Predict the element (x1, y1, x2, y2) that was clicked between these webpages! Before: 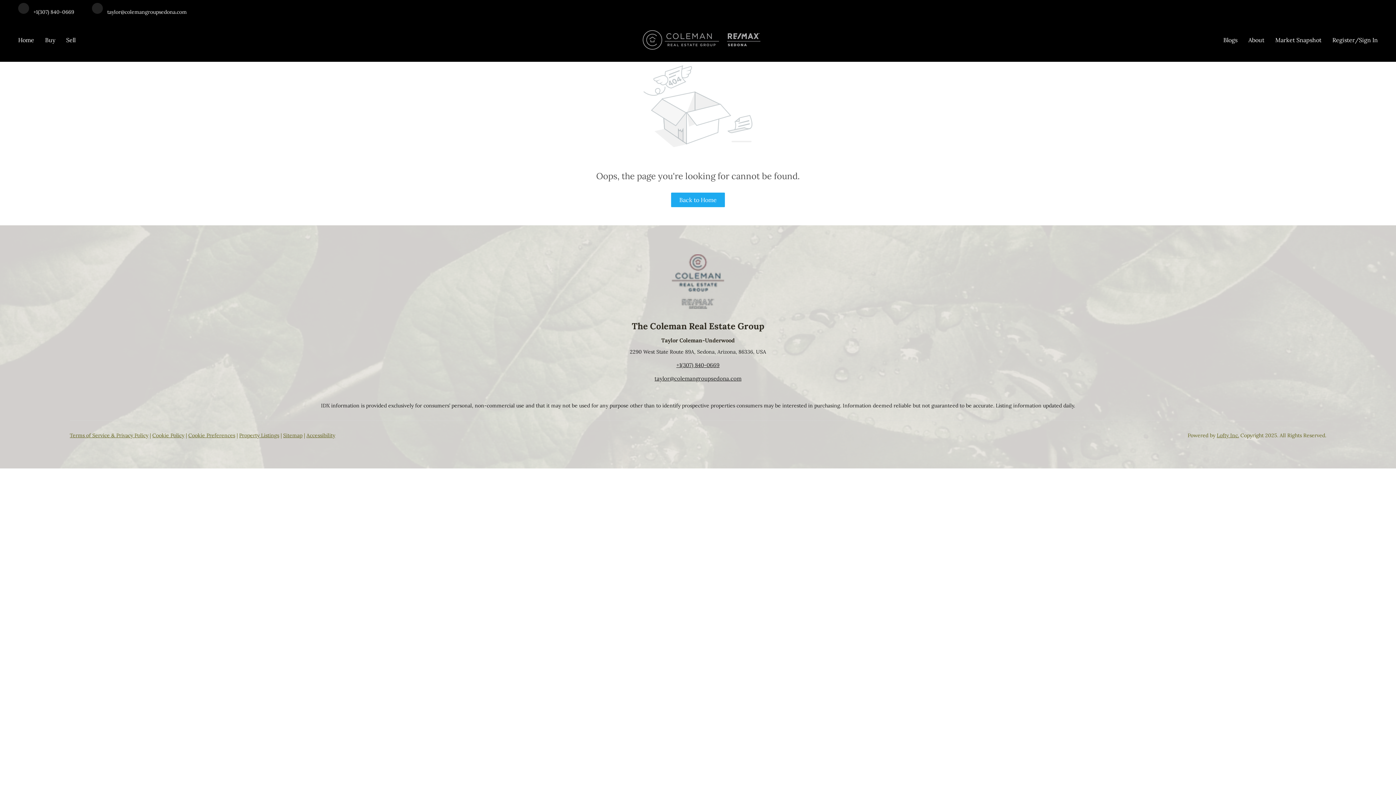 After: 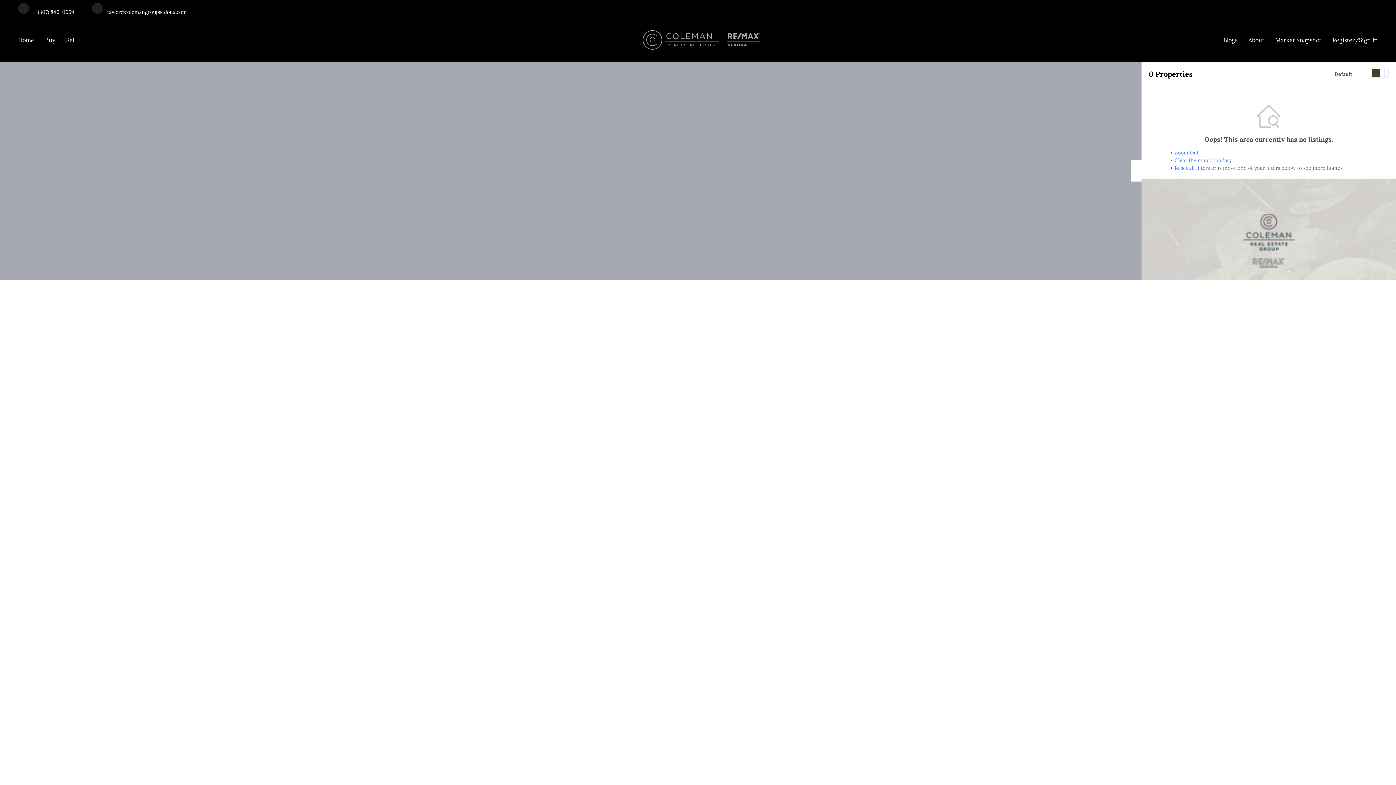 Action: label: Buy bbox: (45, 29, 55, 50)